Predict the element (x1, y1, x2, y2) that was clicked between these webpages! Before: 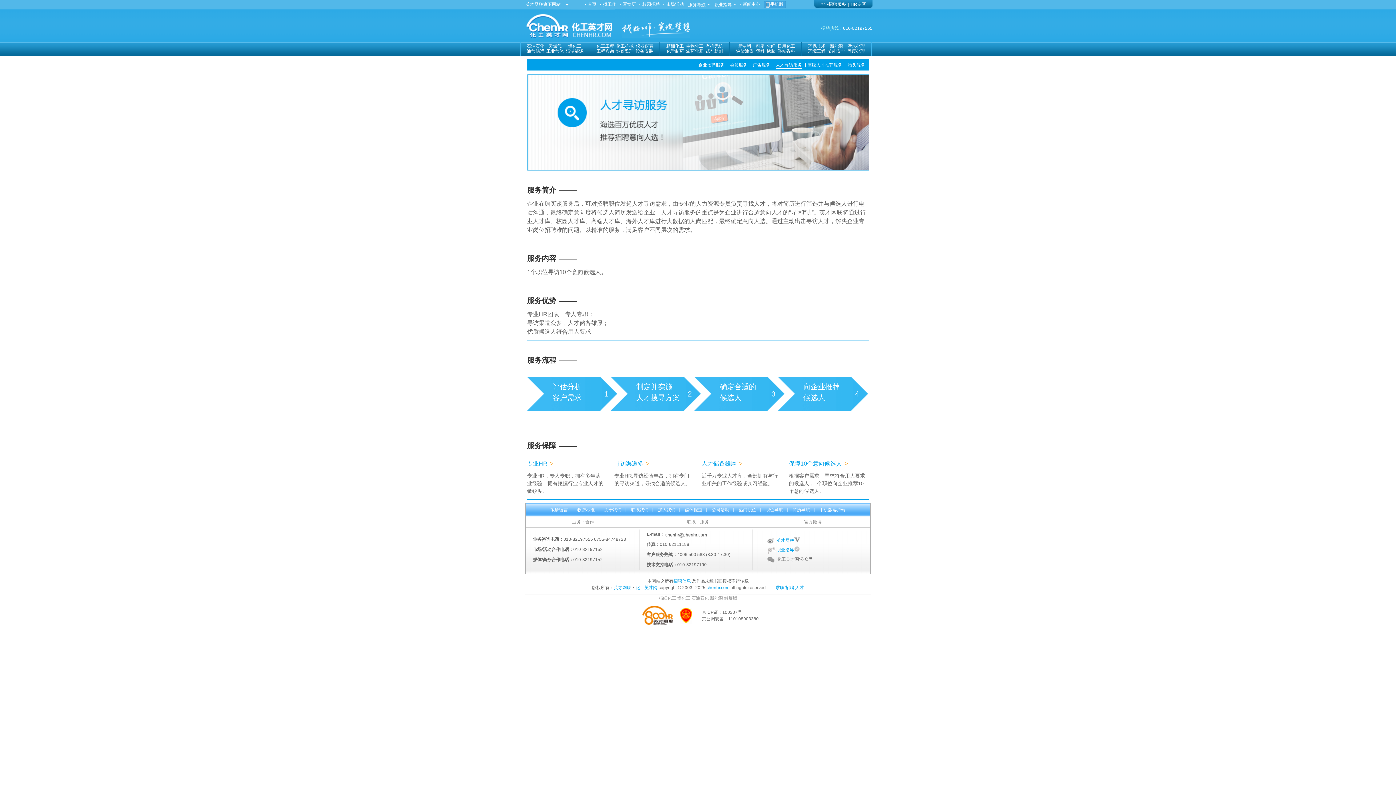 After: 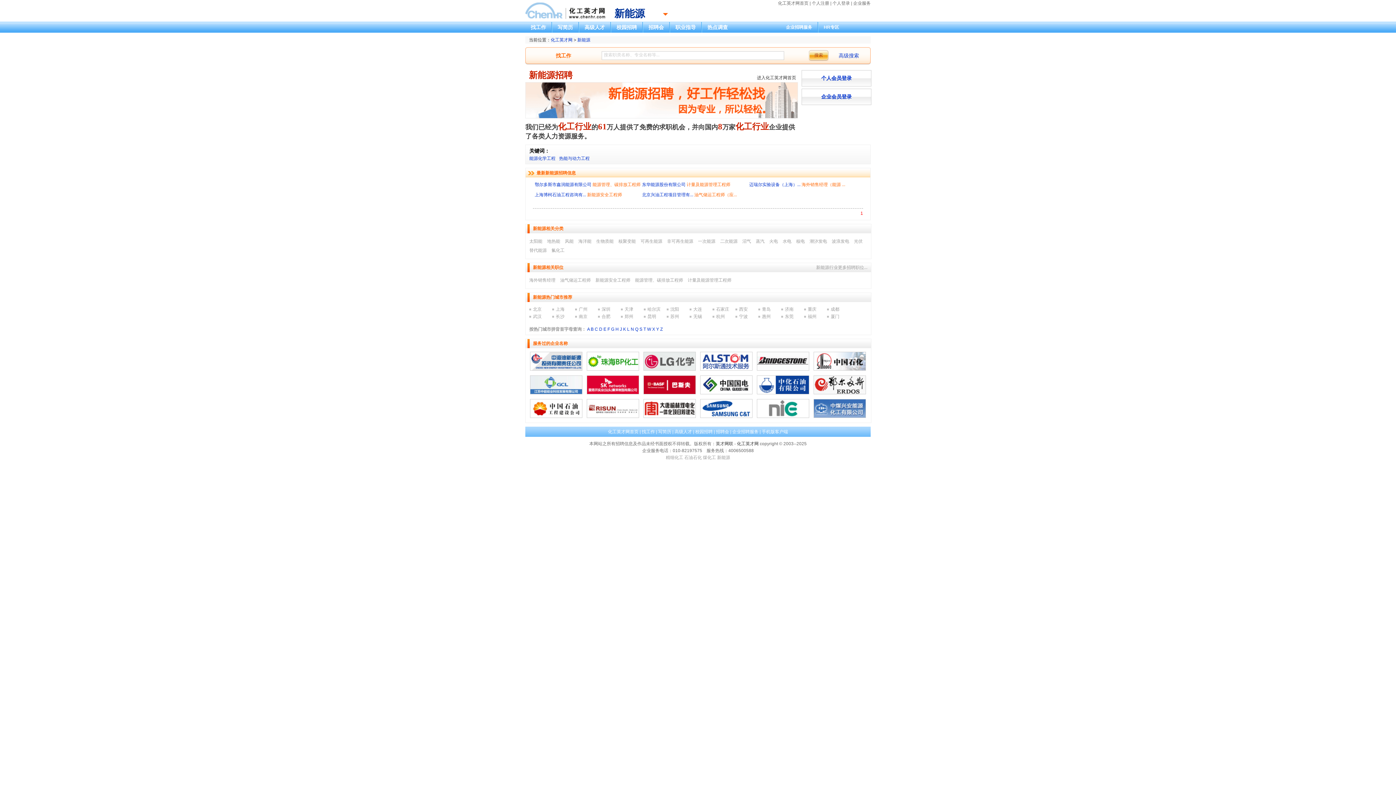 Action: bbox: (710, 596, 723, 601) label: 新能源